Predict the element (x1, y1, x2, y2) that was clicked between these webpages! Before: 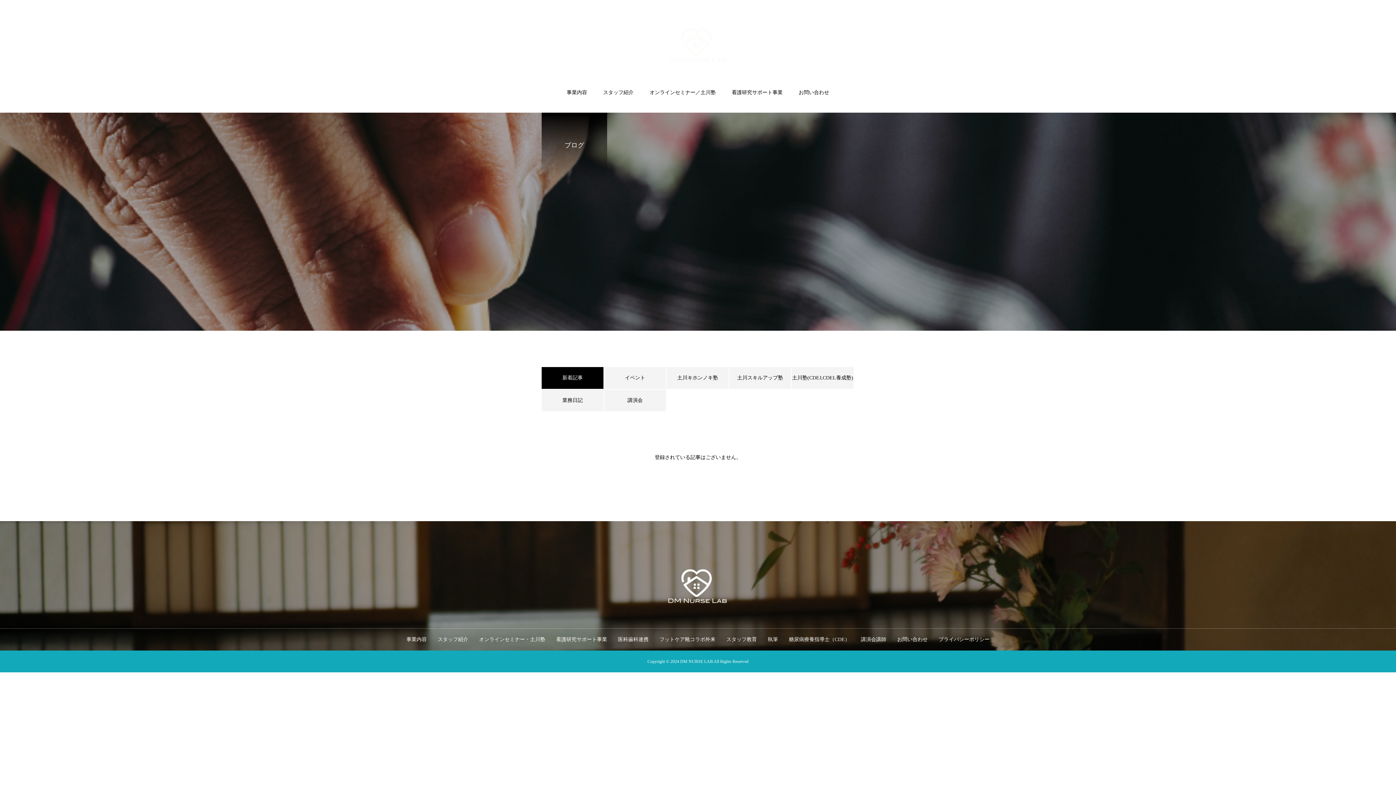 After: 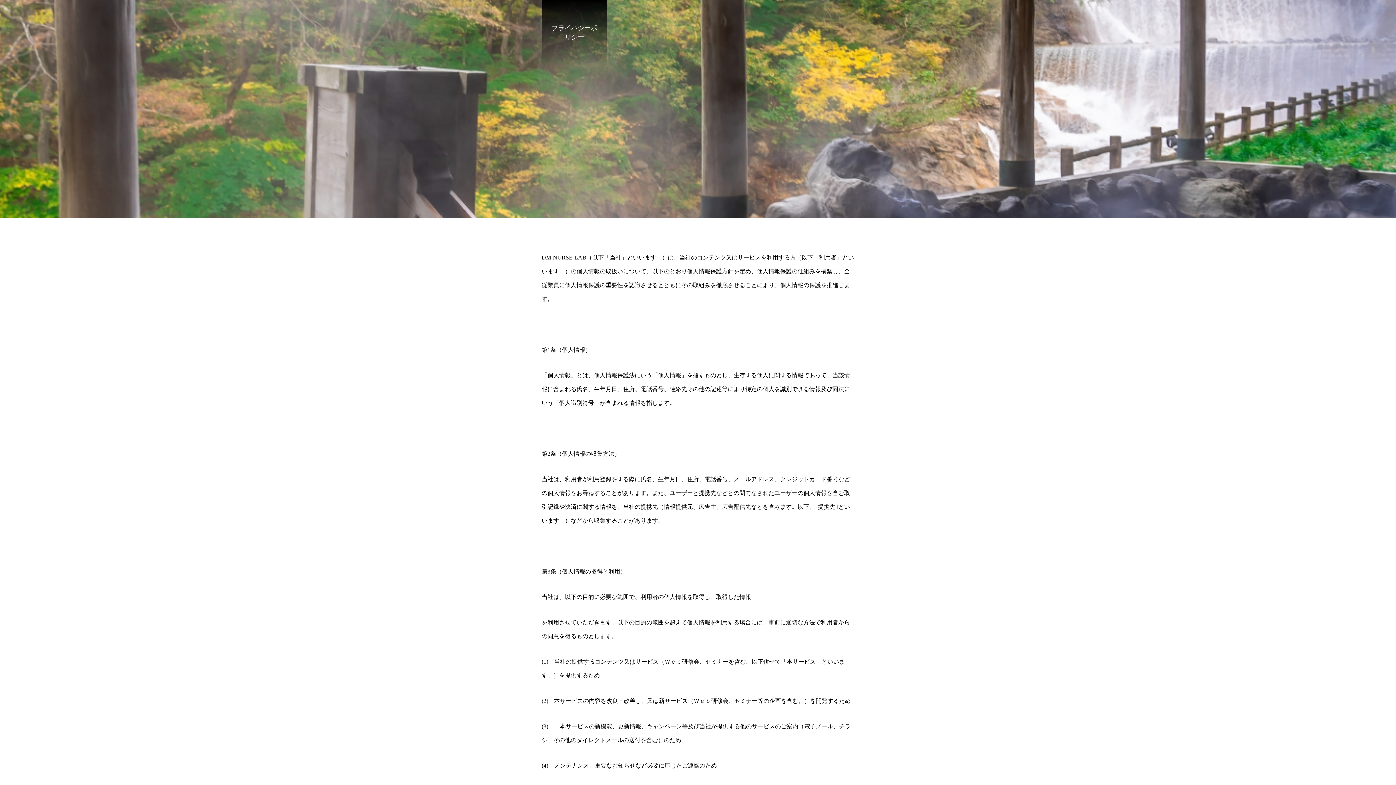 Action: label: プライバシーポリシー bbox: (938, 637, 989, 642)